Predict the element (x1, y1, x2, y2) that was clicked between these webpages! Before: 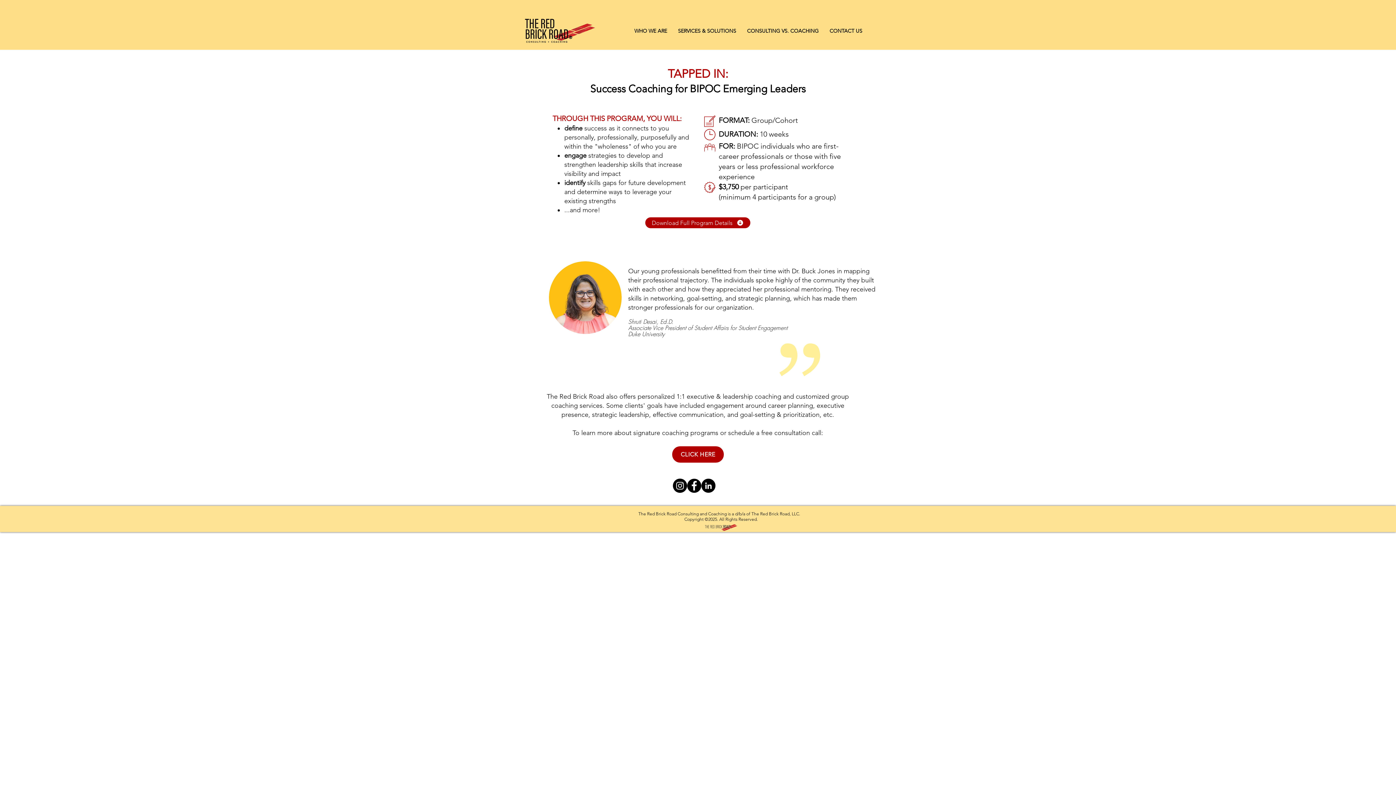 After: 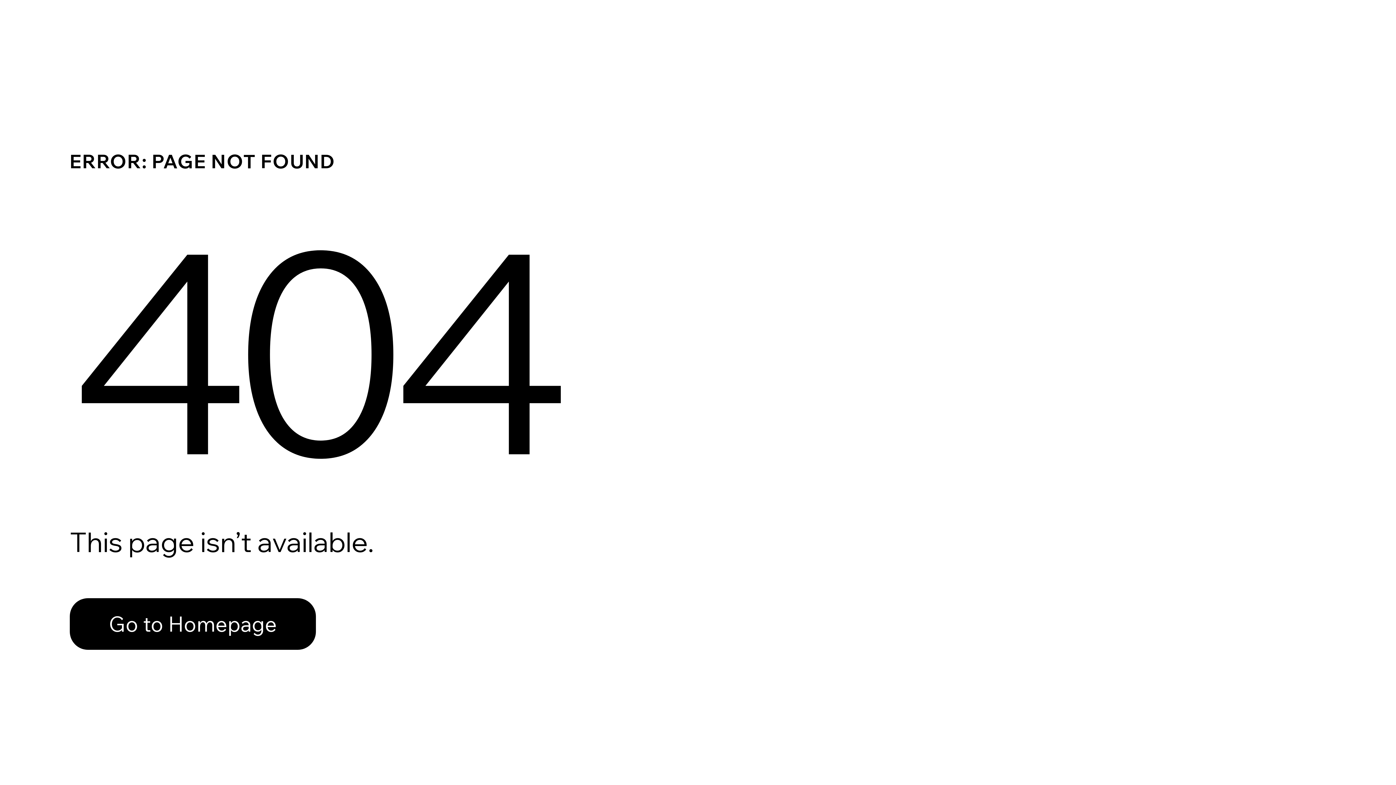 Action: bbox: (524, 12, 597, 49)